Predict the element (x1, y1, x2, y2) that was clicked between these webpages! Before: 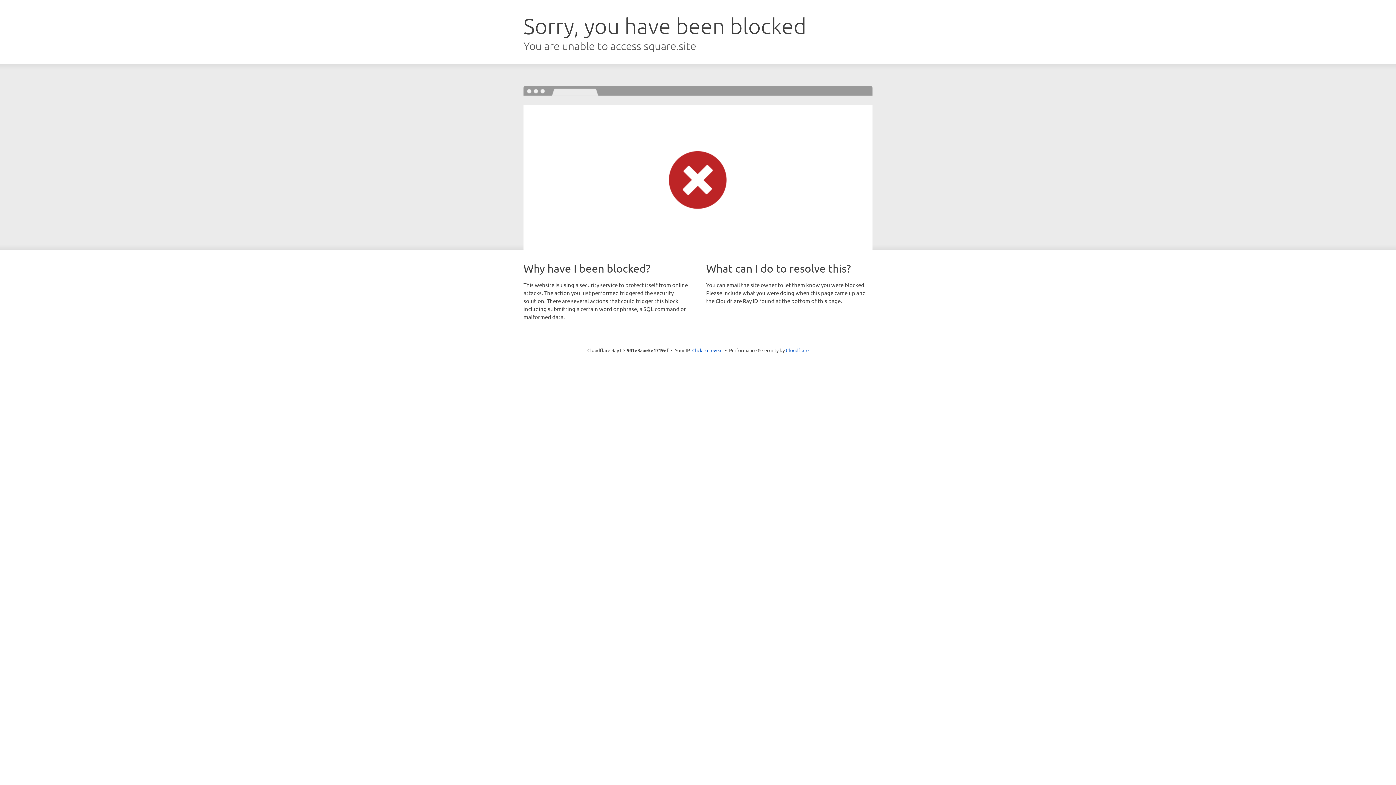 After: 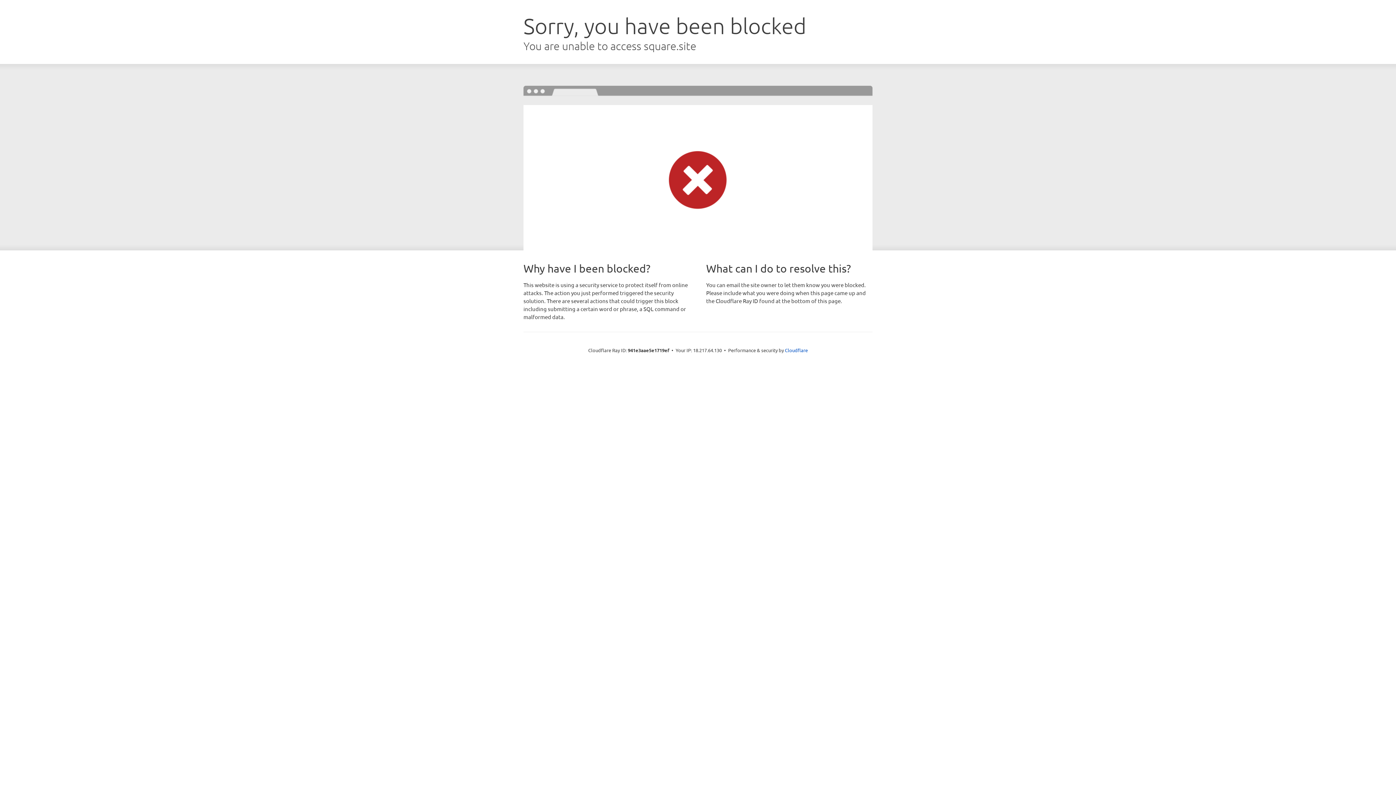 Action: bbox: (692, 346, 722, 353) label: Click to reveal